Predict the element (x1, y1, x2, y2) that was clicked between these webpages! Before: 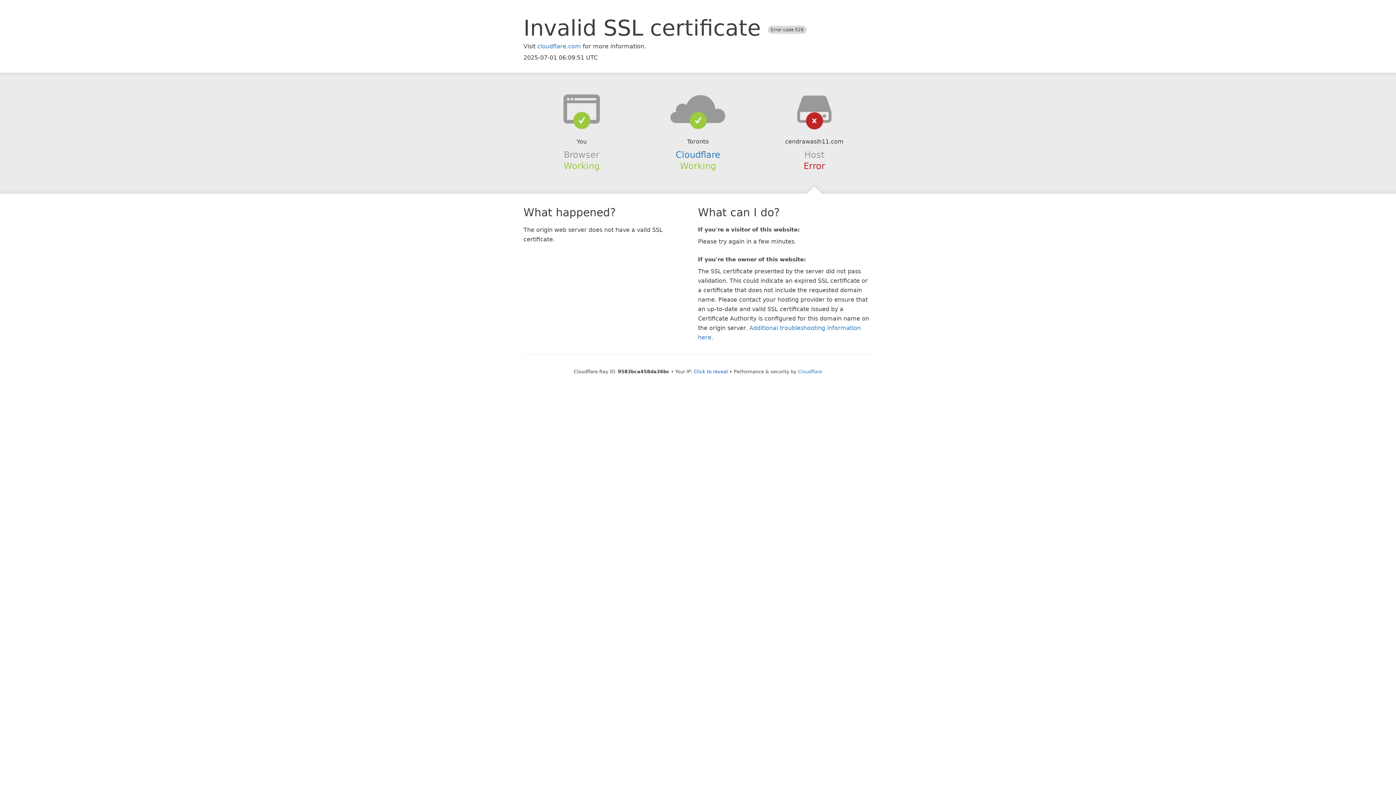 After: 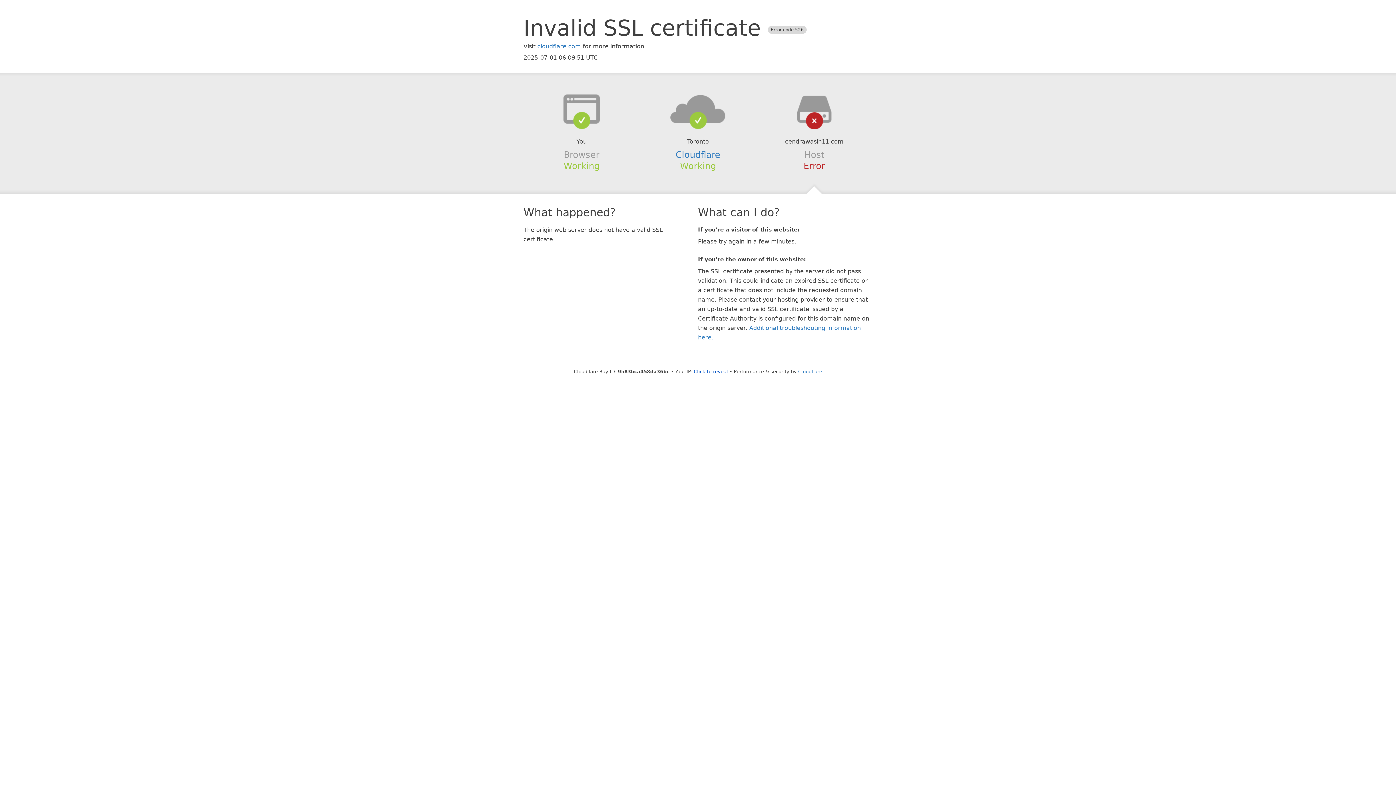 Action: bbox: (639, 94, 756, 123)